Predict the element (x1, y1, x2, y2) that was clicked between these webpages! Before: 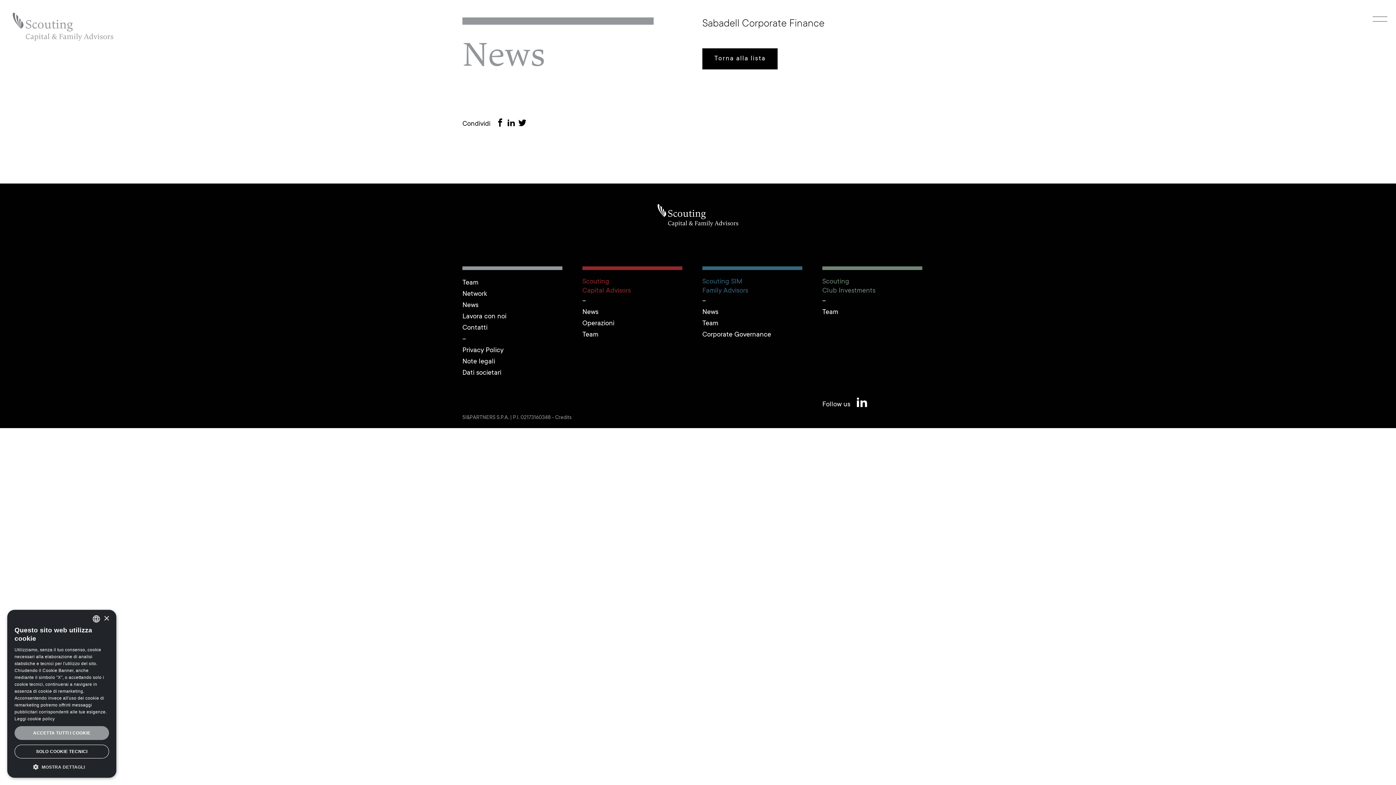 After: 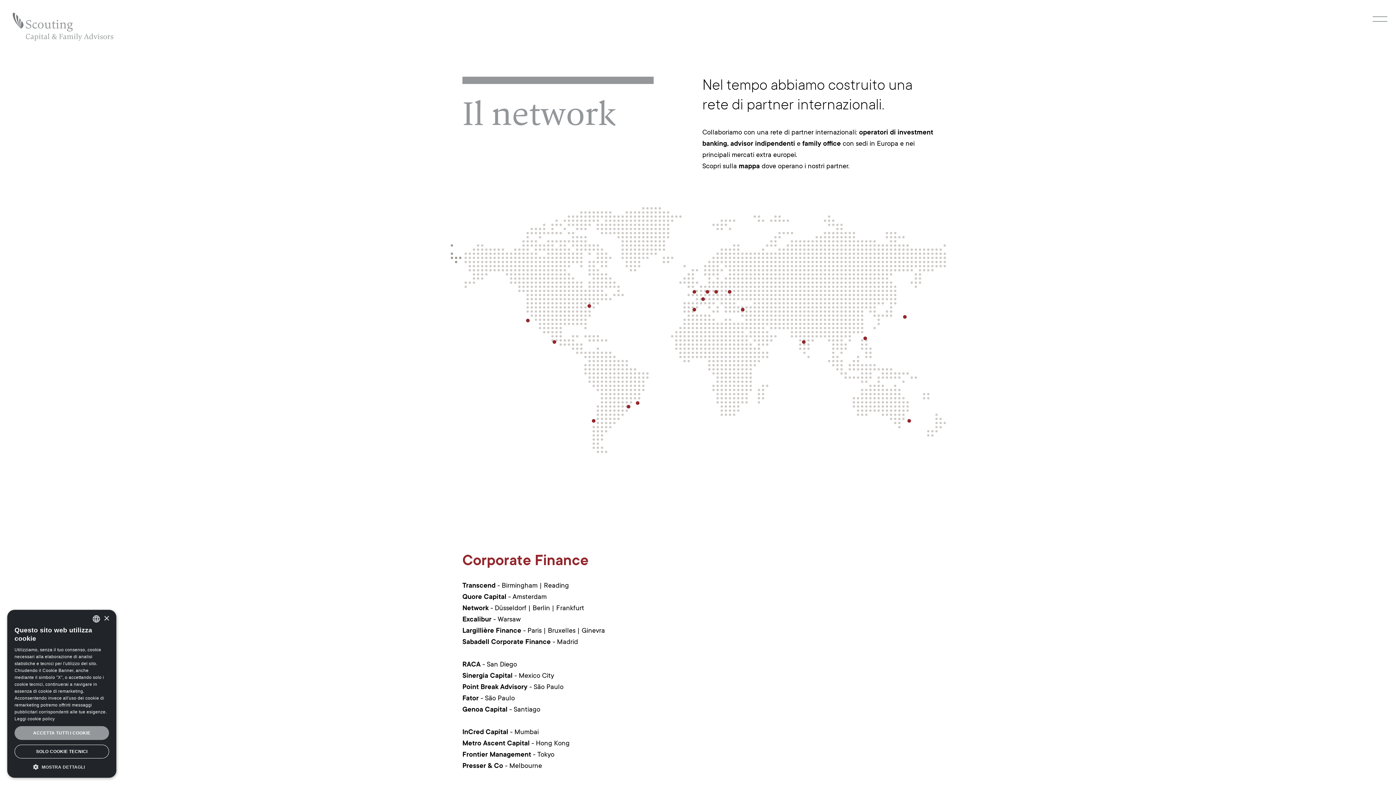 Action: bbox: (462, 288, 573, 300) label: Network